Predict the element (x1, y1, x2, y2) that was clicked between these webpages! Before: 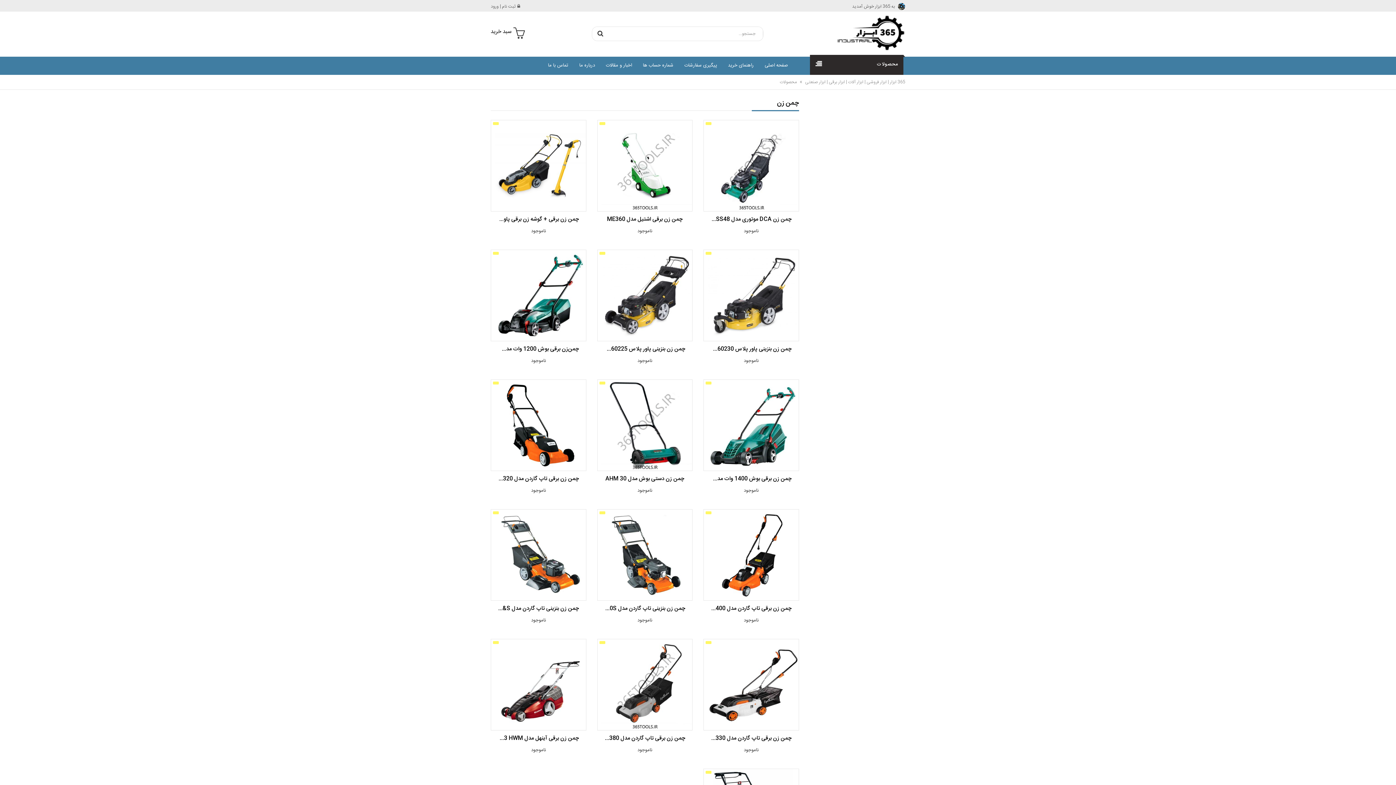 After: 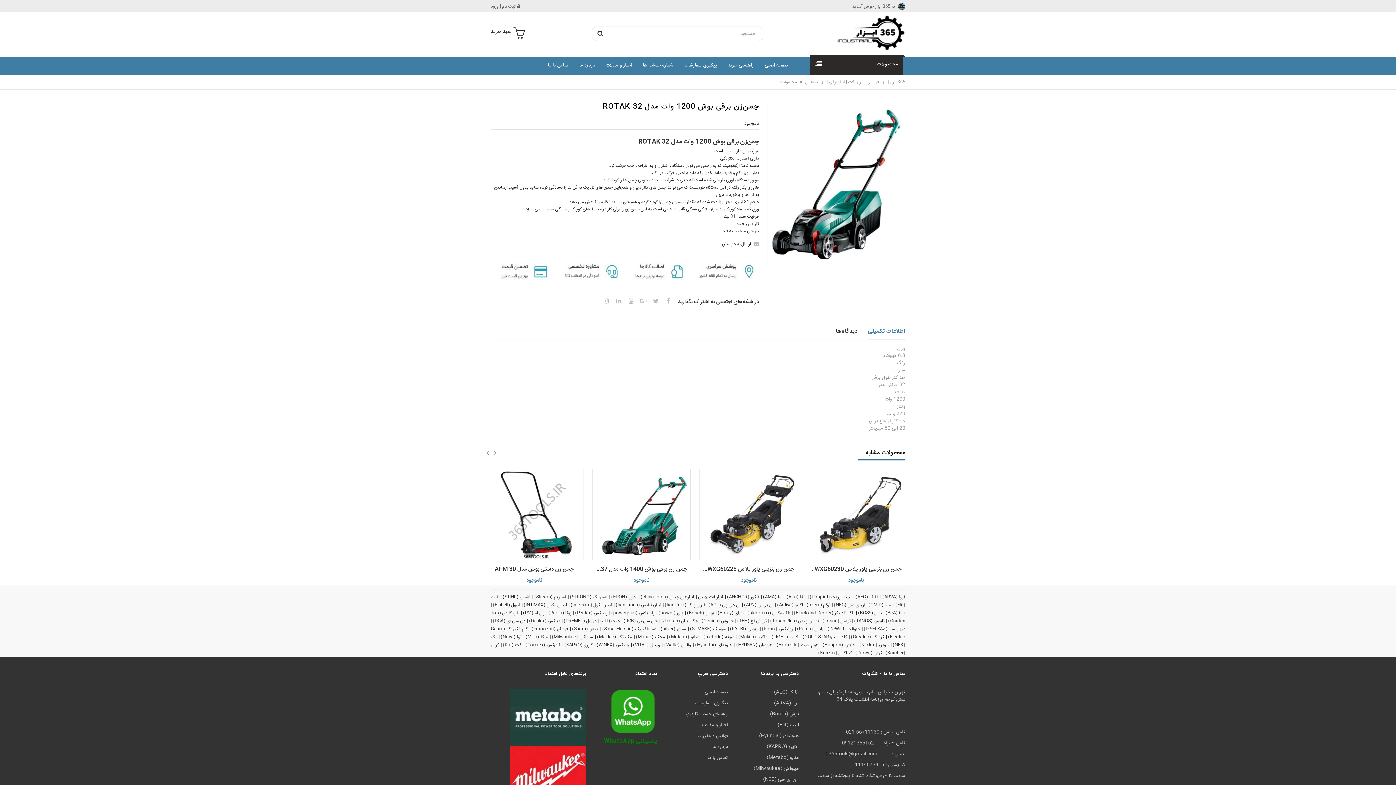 Action: bbox: (490, 345, 586, 354) label: چمن‌زن برقی بوش 1200 وات مدل ROTAK 32